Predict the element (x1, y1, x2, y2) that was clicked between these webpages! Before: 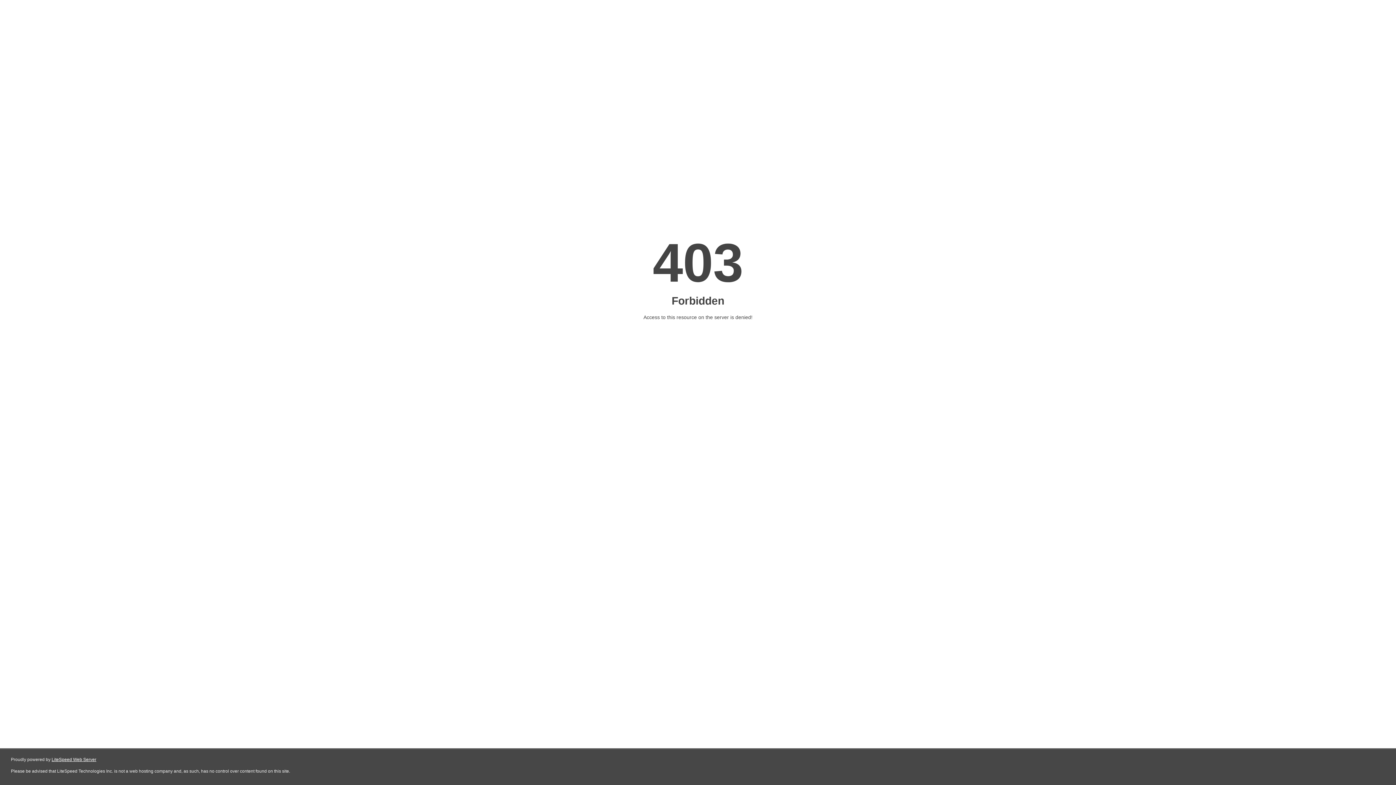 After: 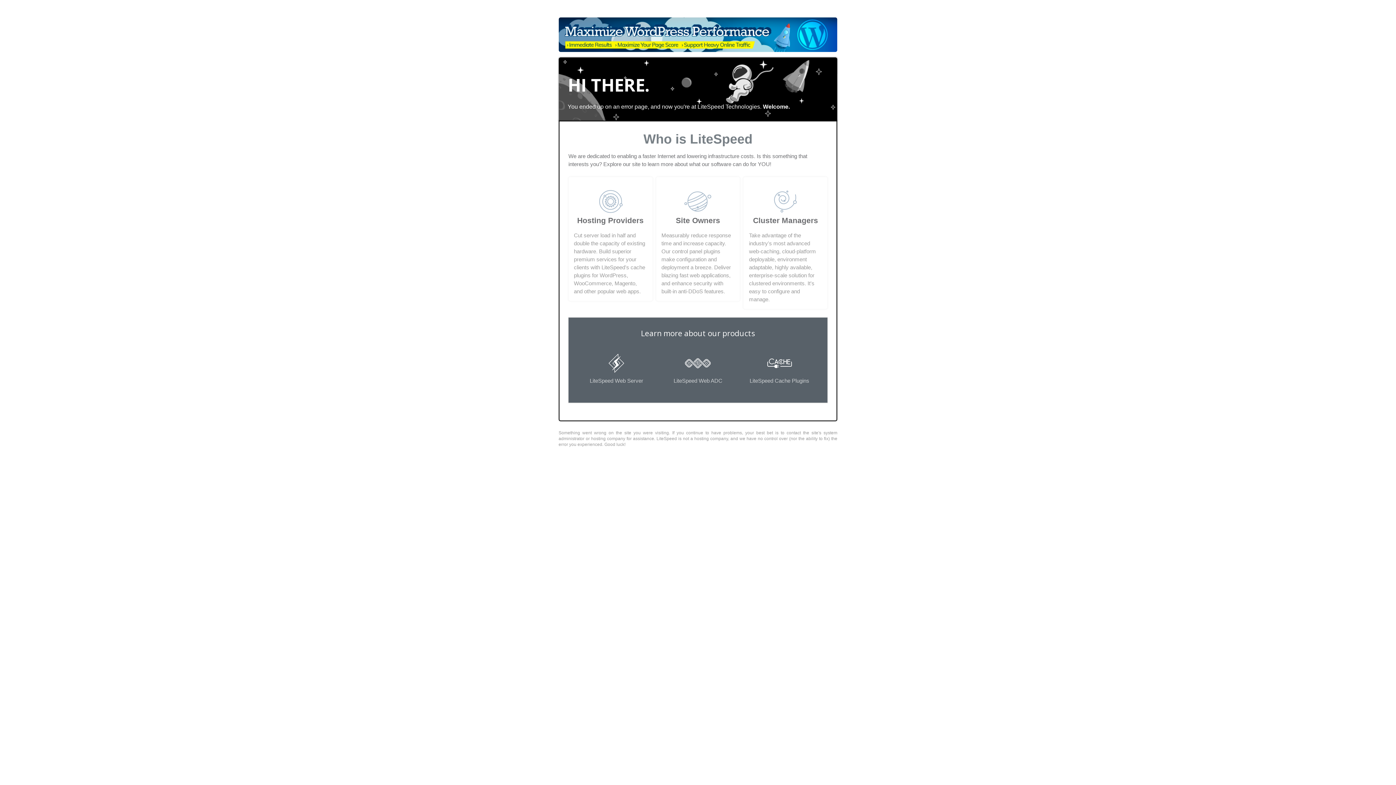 Action: bbox: (51, 757, 96, 762) label: LiteSpeed Web Server